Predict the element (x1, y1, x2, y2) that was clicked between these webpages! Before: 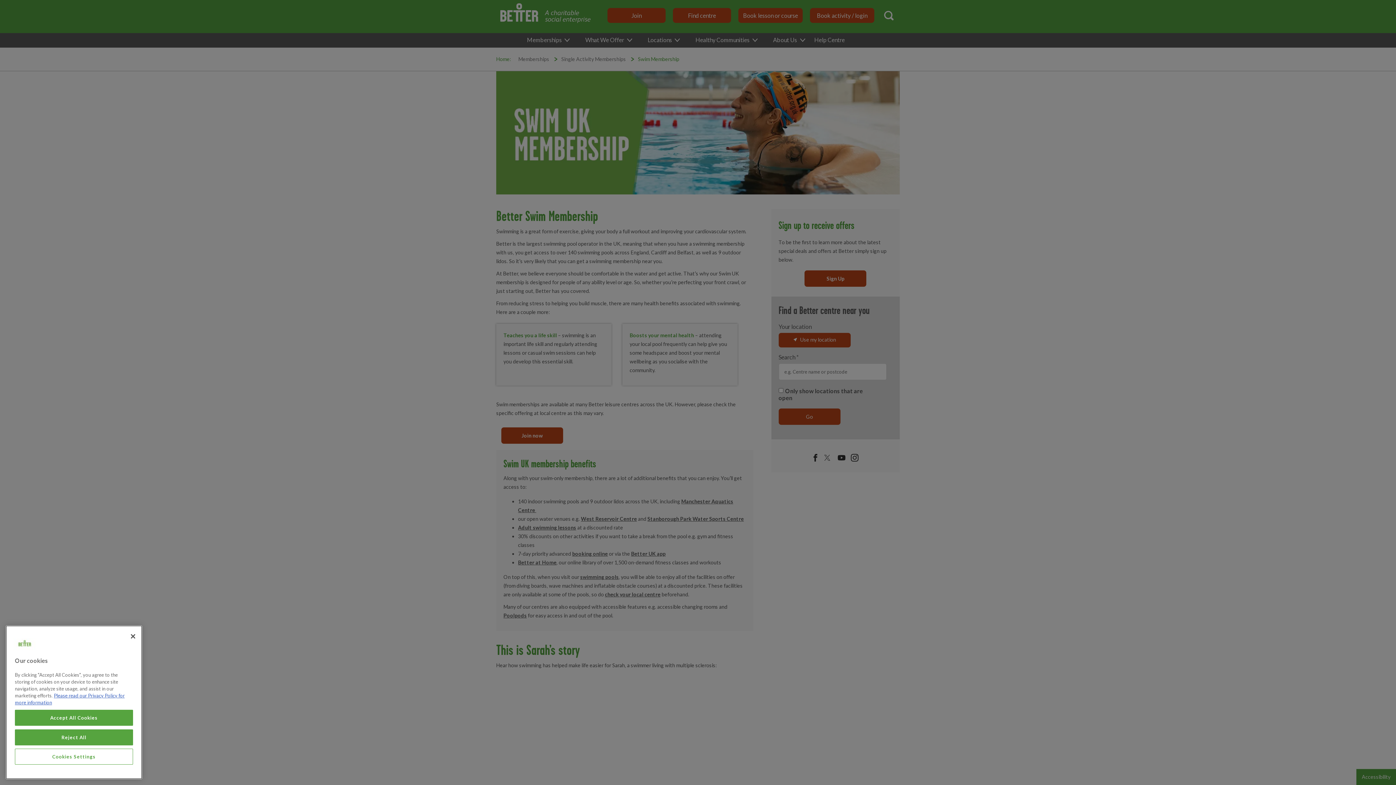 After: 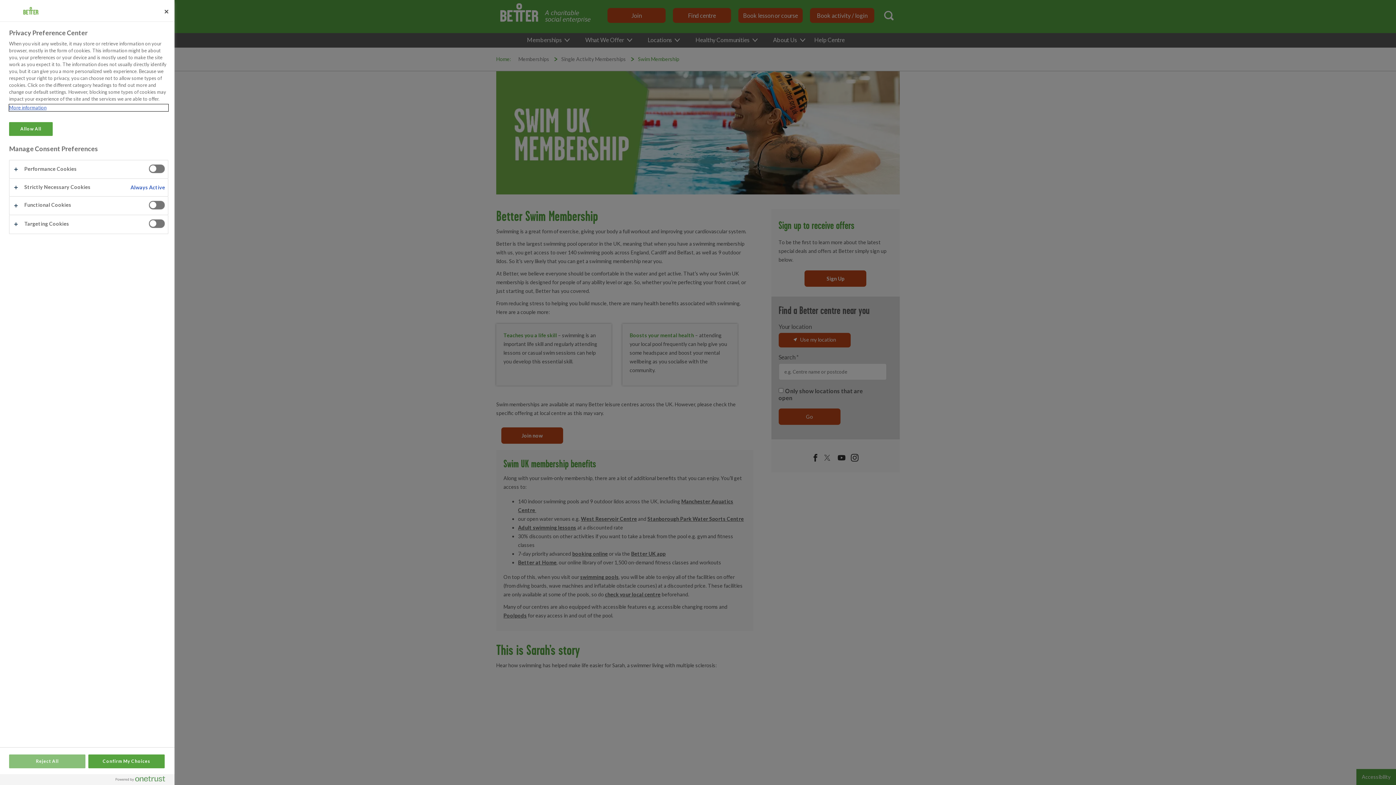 Action: label: Cookies Settings bbox: (14, 749, 133, 765)